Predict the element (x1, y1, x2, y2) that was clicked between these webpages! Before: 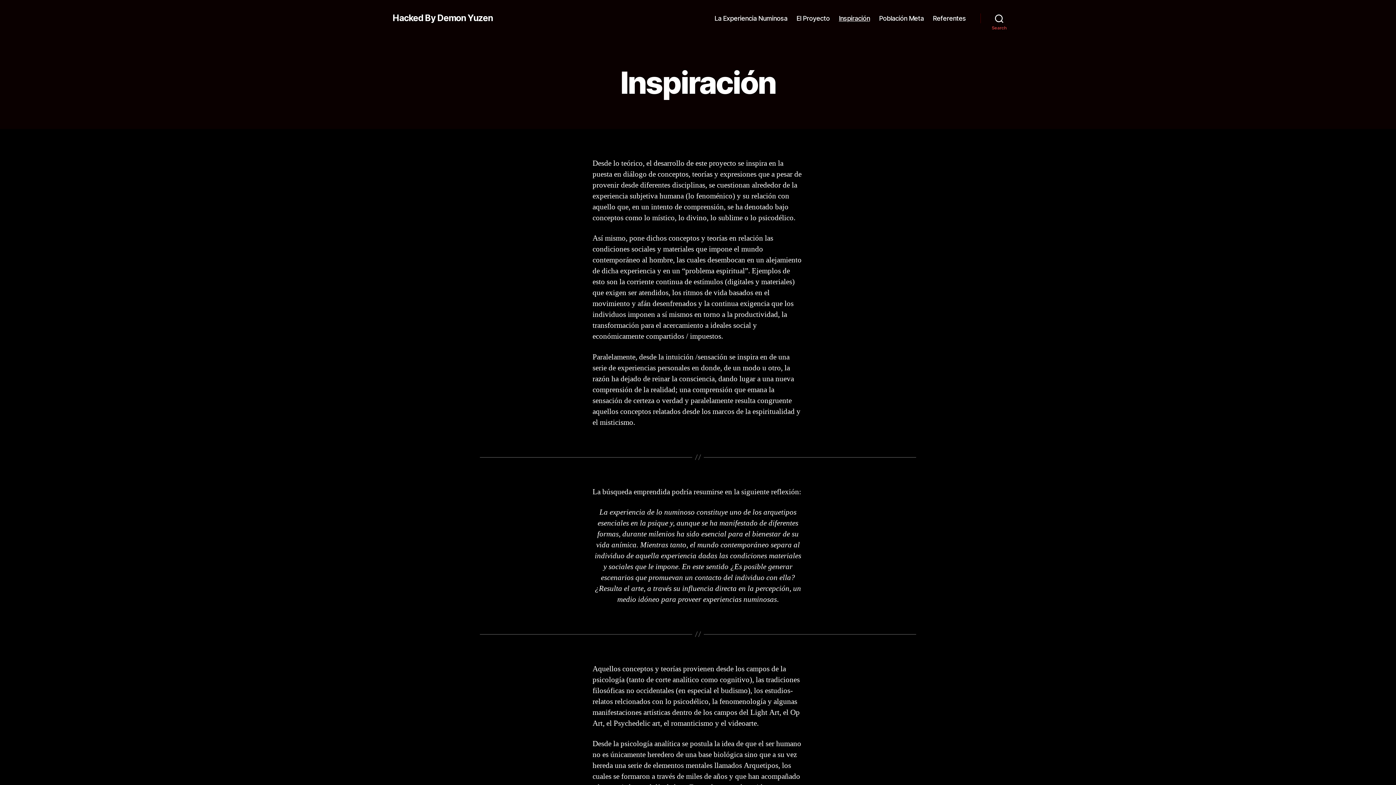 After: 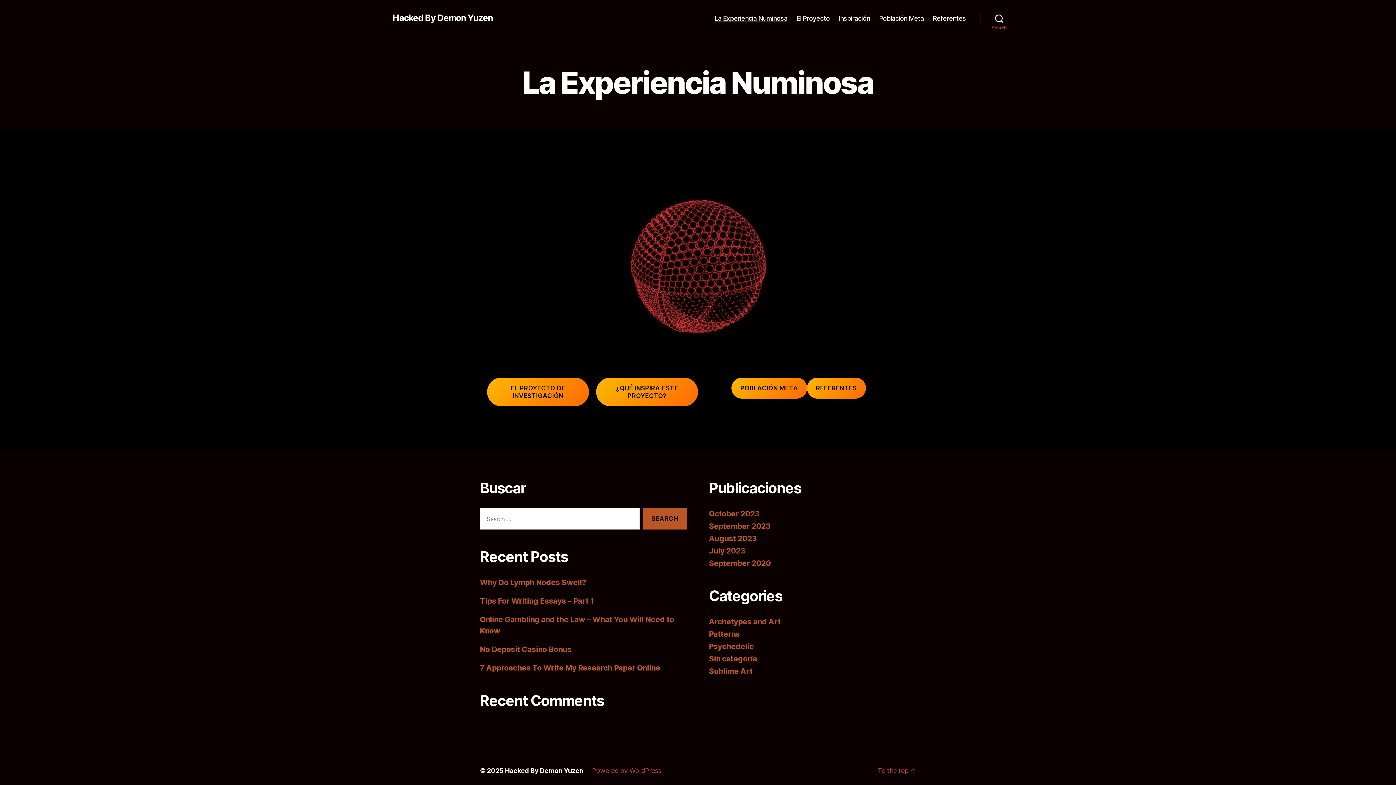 Action: label: La Experiencia Numinosa bbox: (714, 14, 787, 22)